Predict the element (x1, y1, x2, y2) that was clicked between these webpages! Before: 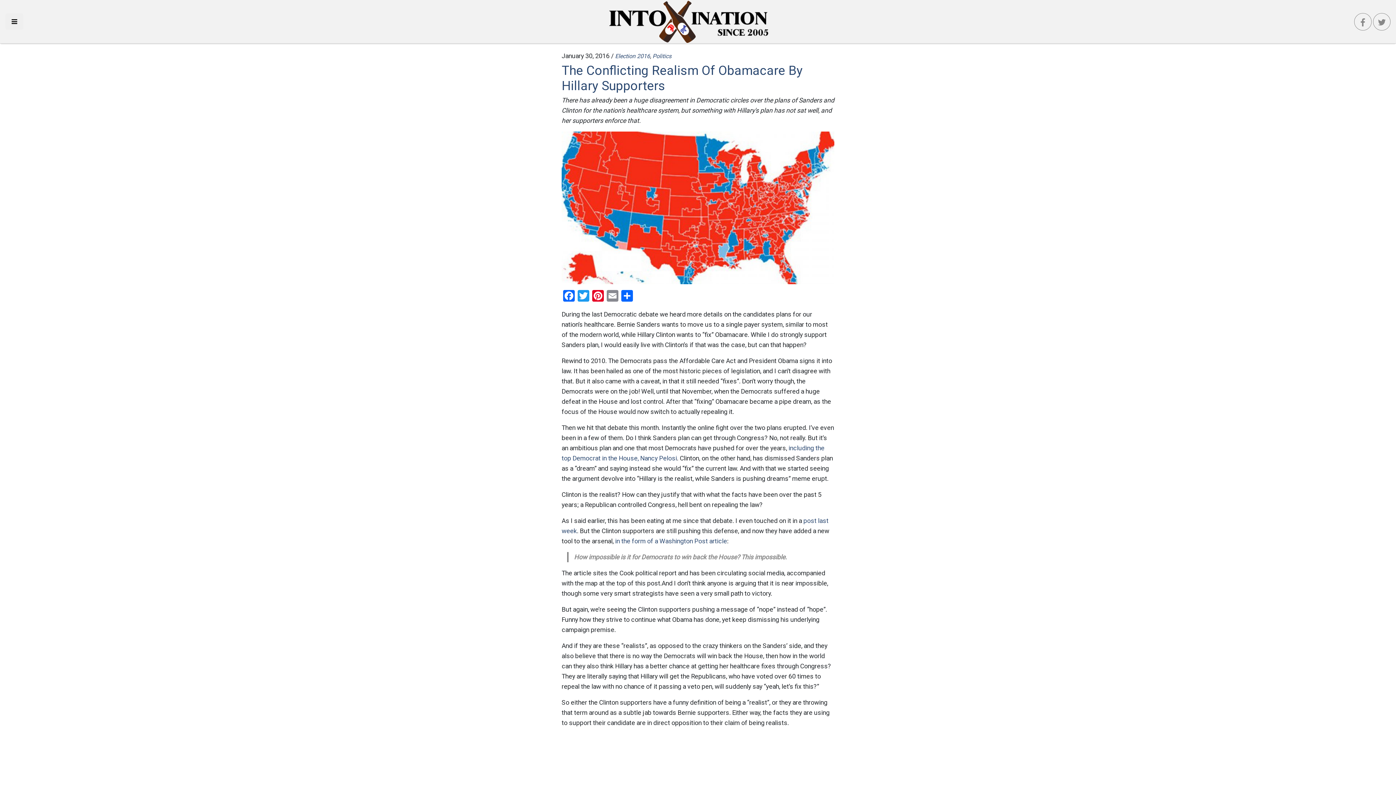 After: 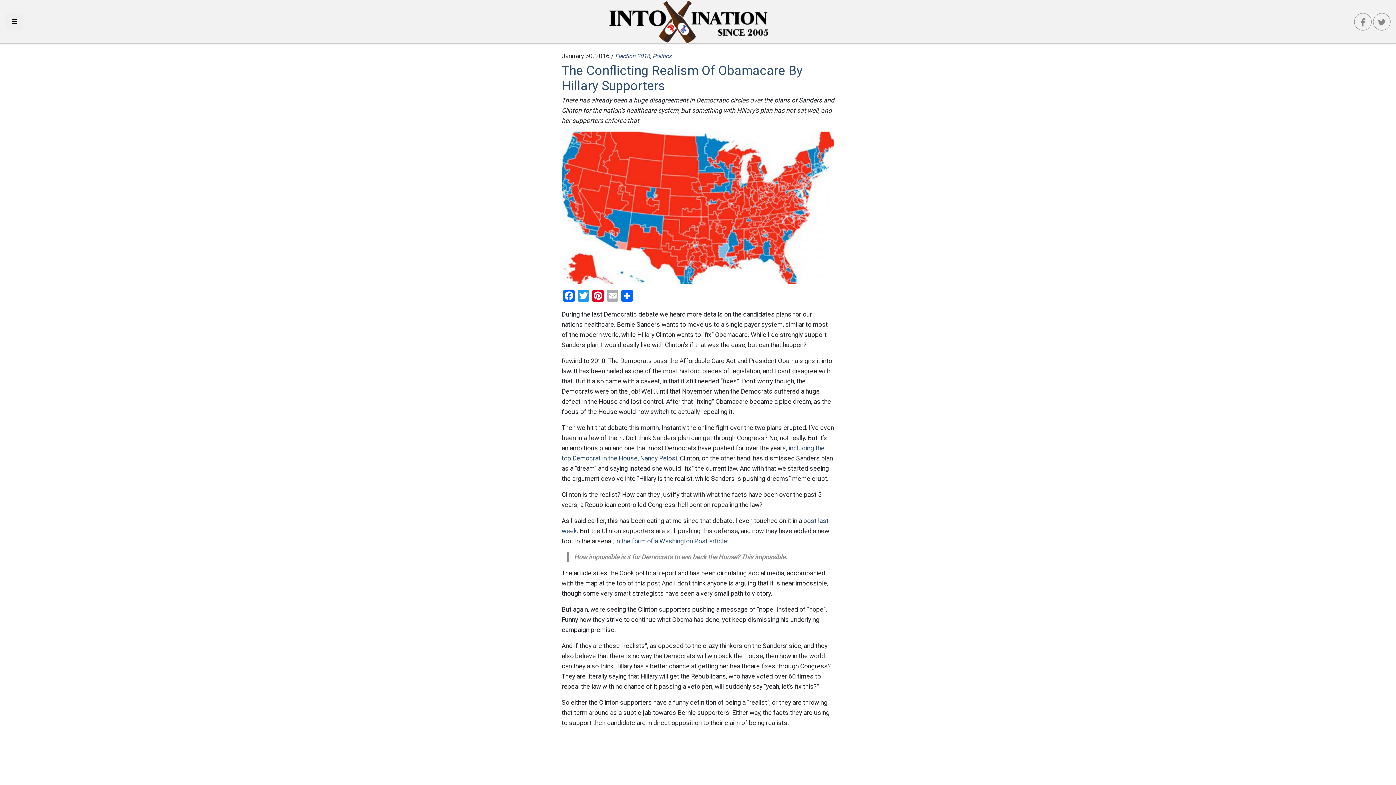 Action: label: Email bbox: (605, 290, 620, 303)